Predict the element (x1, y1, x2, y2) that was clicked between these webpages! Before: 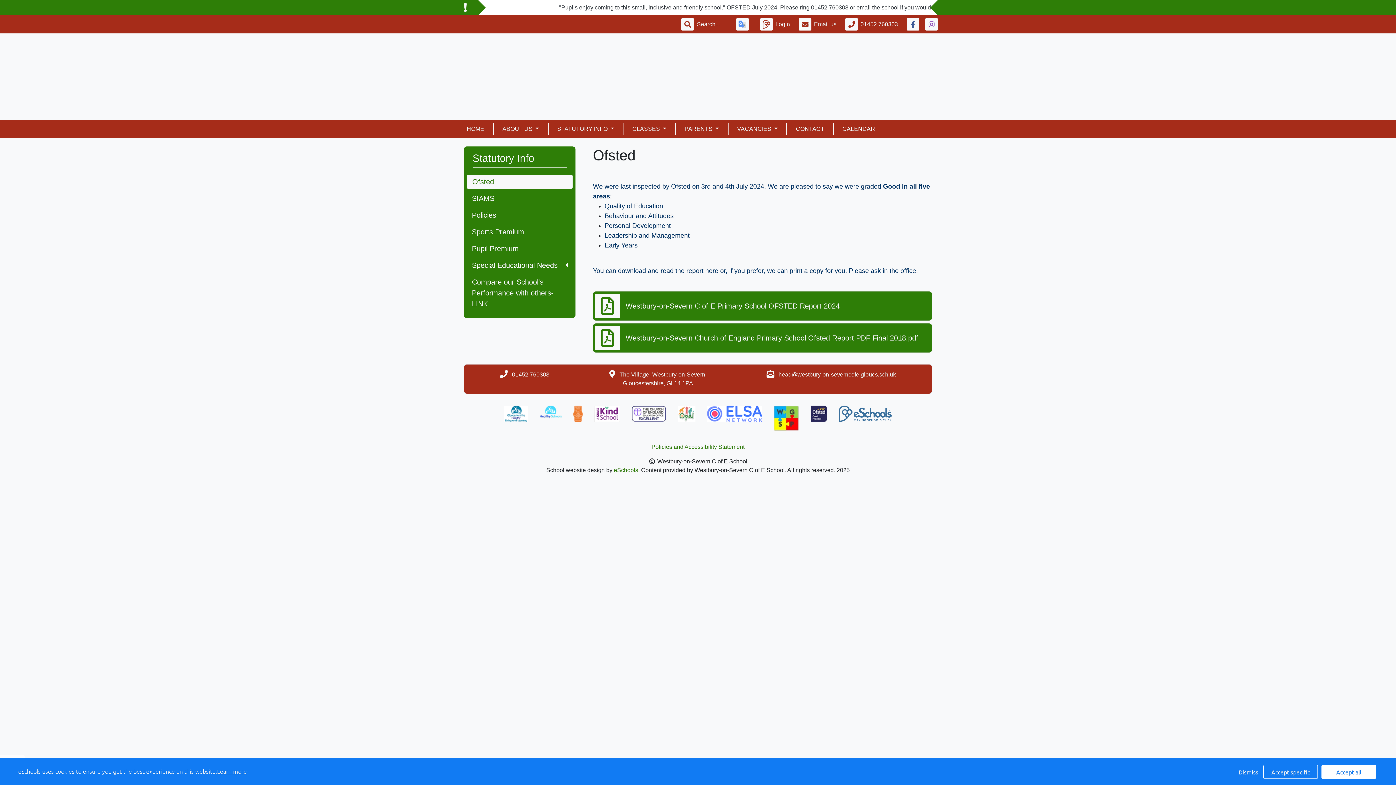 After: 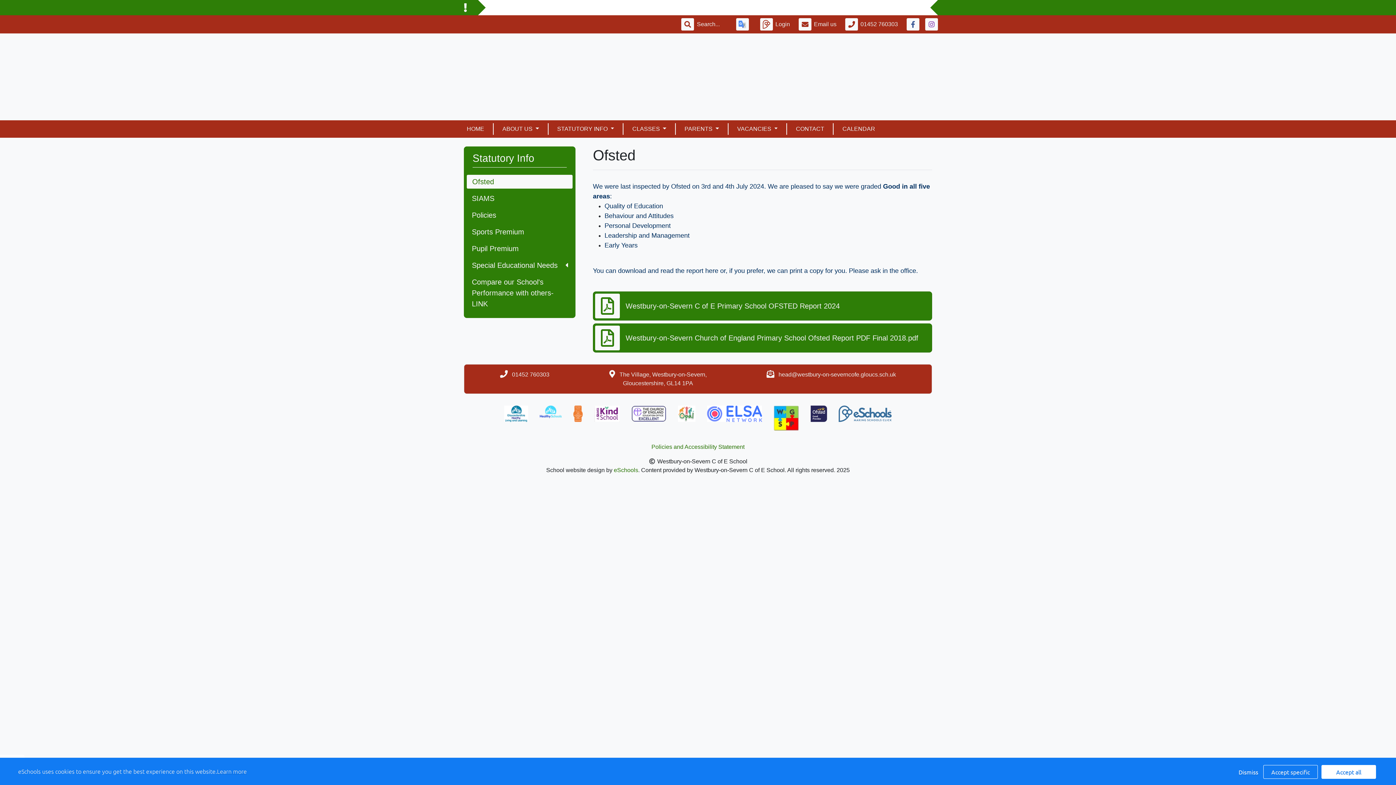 Action: label: Learn more bbox: (217, 767, 246, 775)